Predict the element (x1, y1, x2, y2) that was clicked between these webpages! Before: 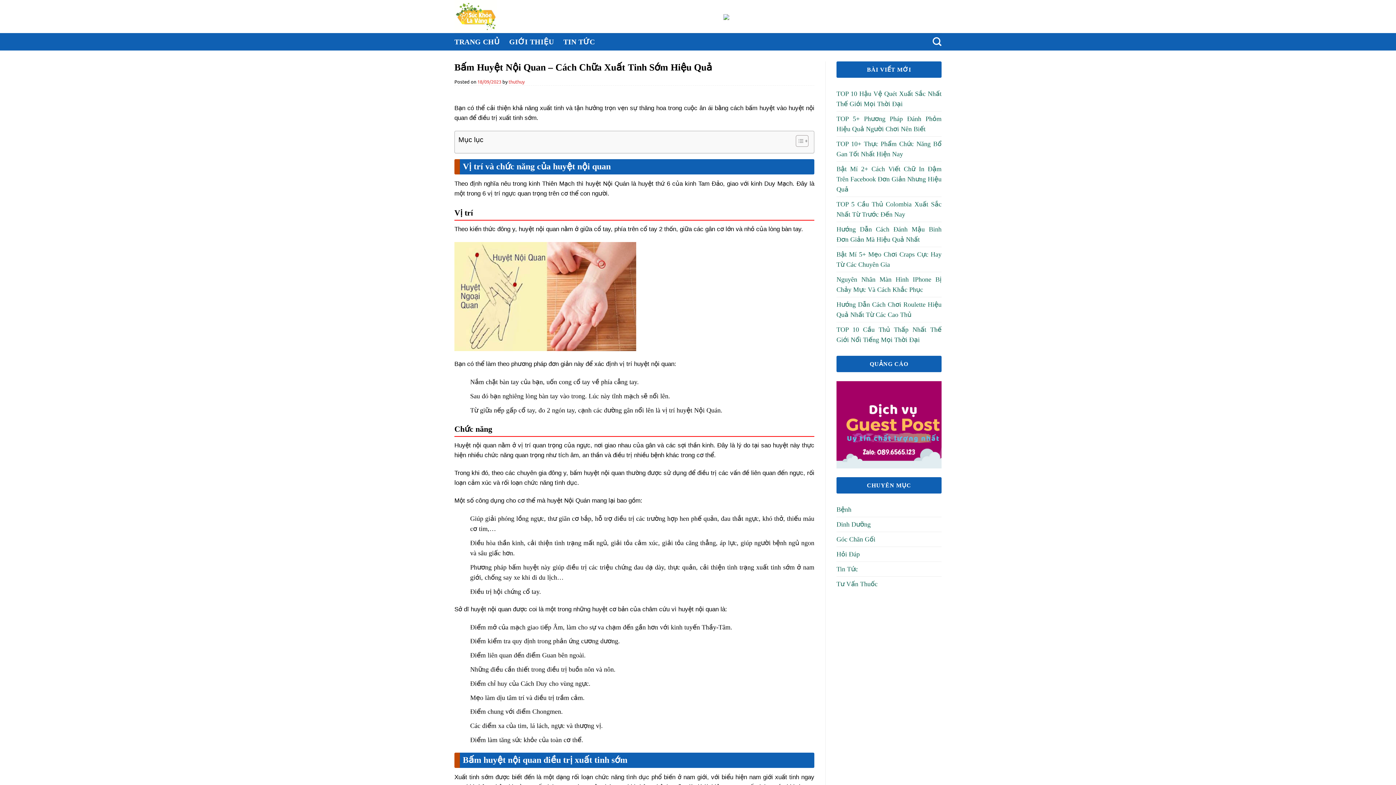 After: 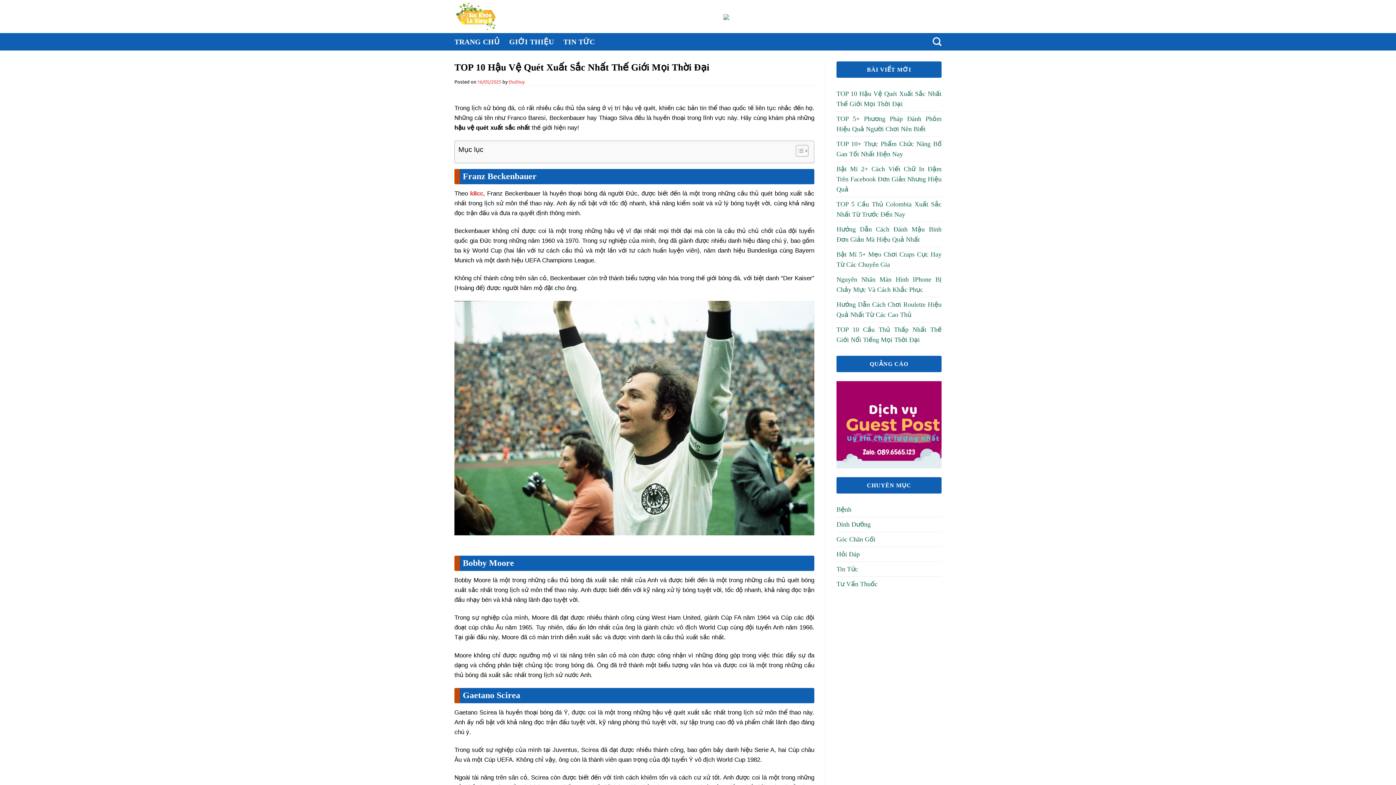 Action: label: TOP 10 Hậu Vệ Quét Xuất Sắc Nhất Thế Giới Mọi Thời Đại bbox: (836, 86, 941, 111)